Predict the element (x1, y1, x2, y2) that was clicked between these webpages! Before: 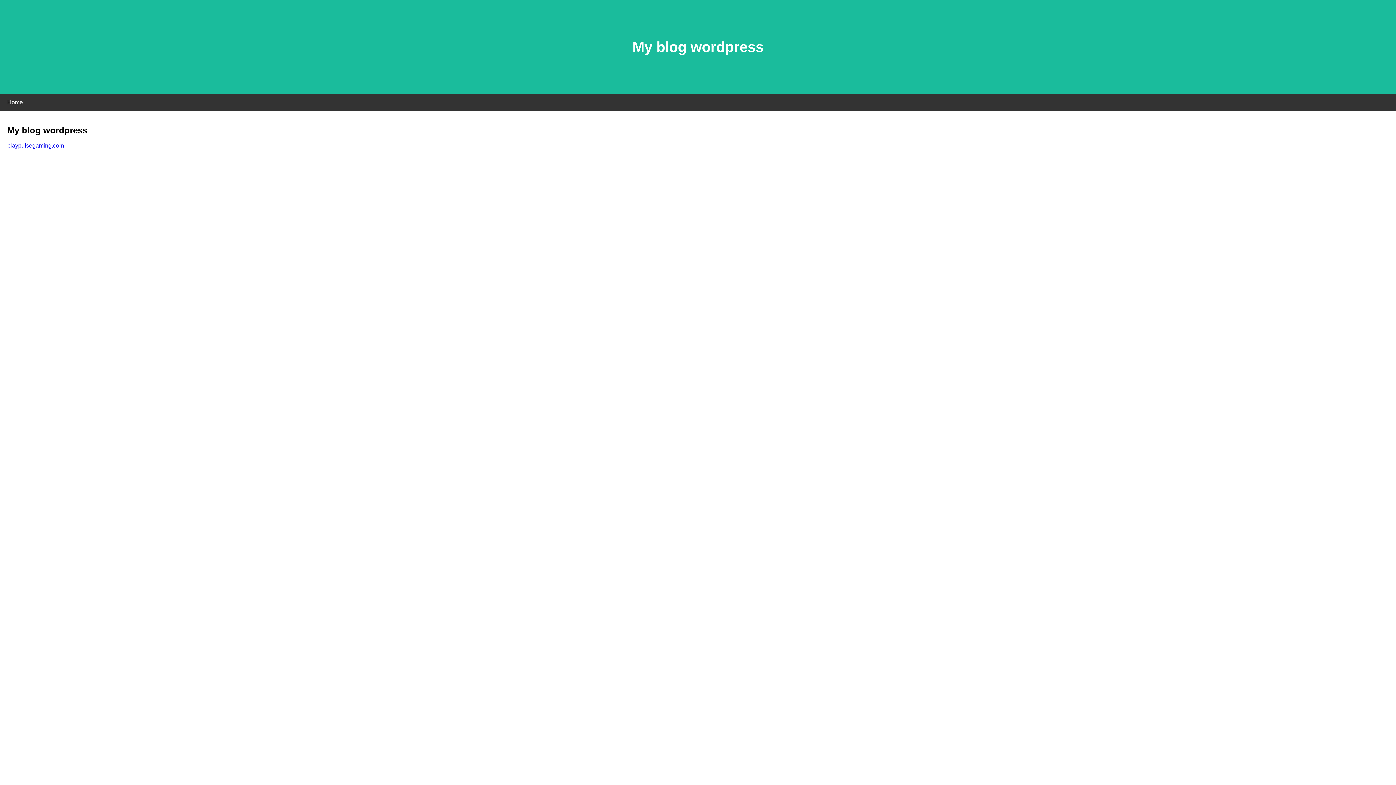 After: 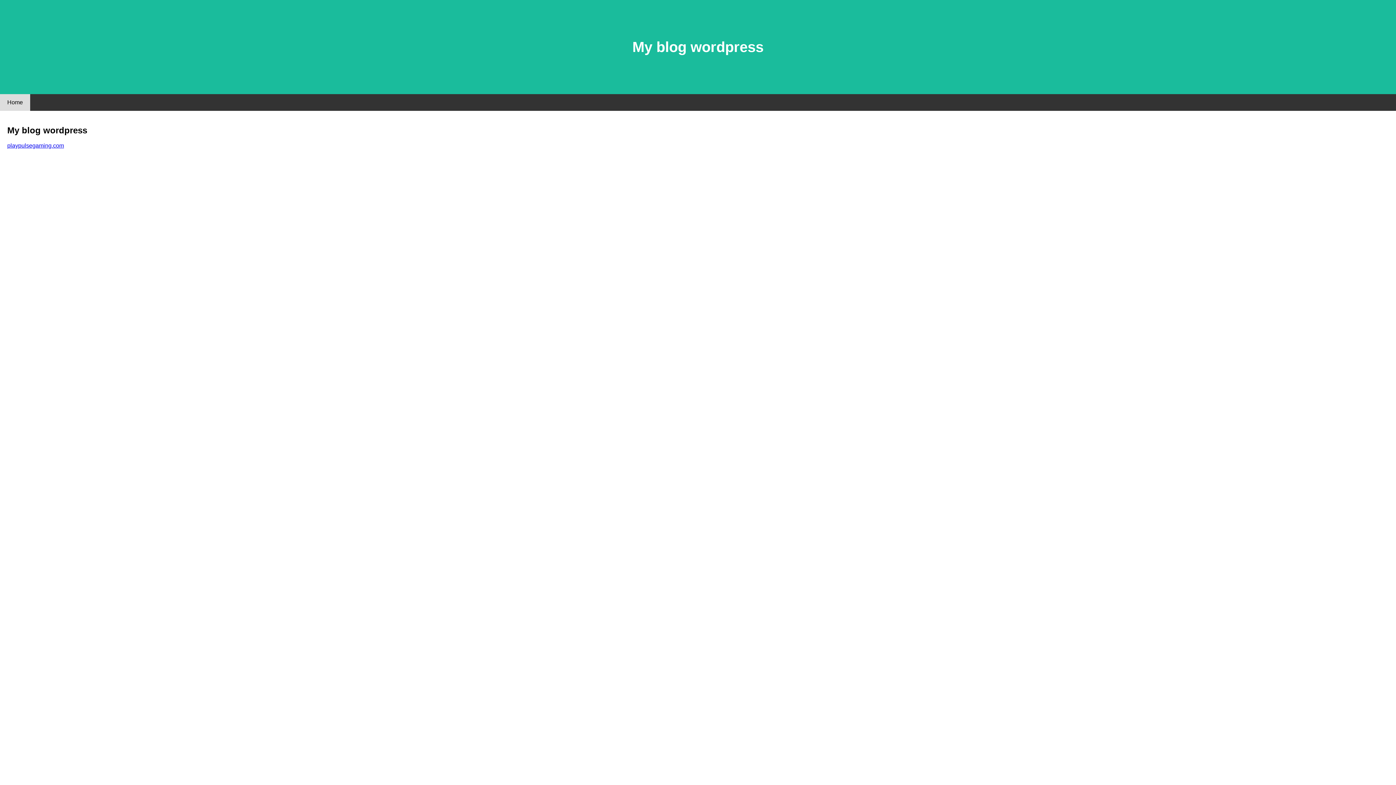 Action: label: Home bbox: (0, 94, 30, 110)